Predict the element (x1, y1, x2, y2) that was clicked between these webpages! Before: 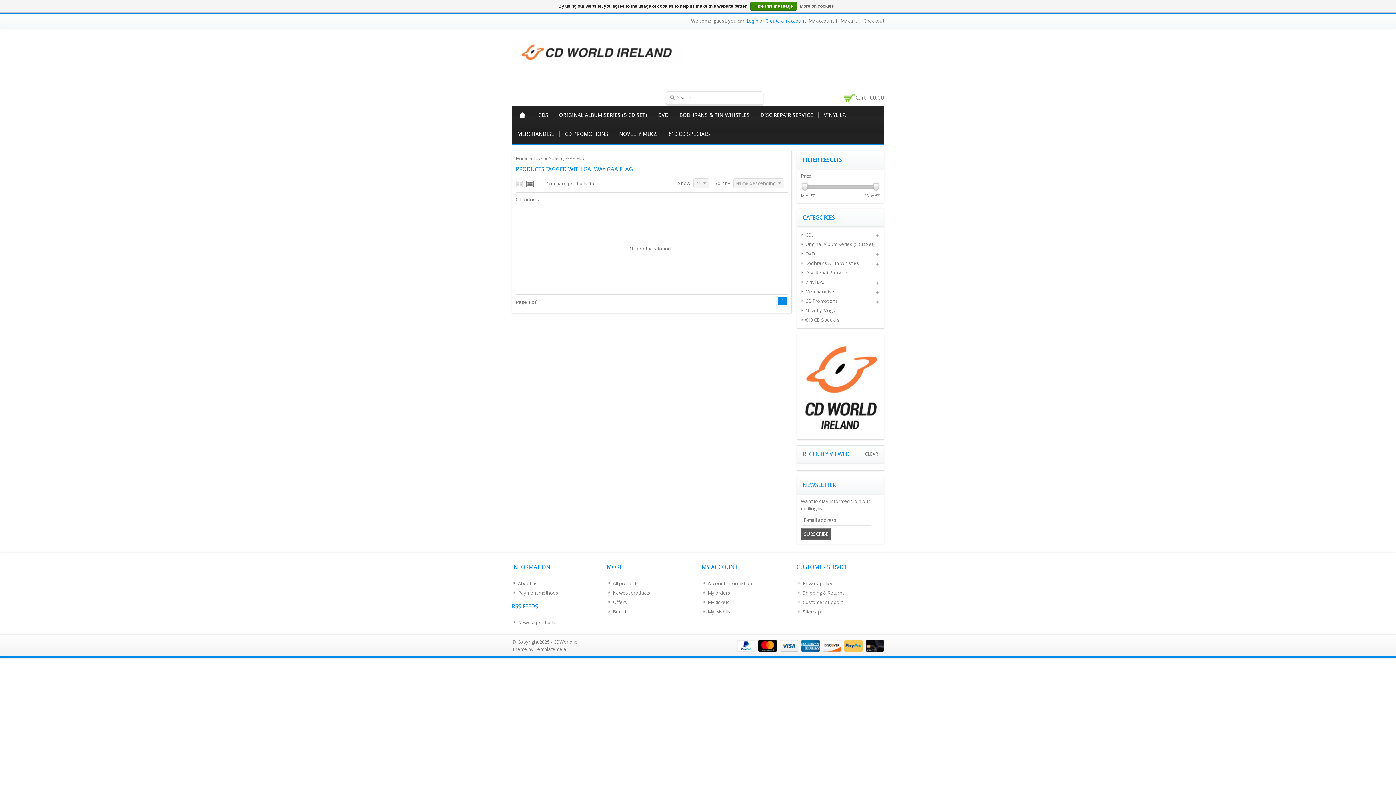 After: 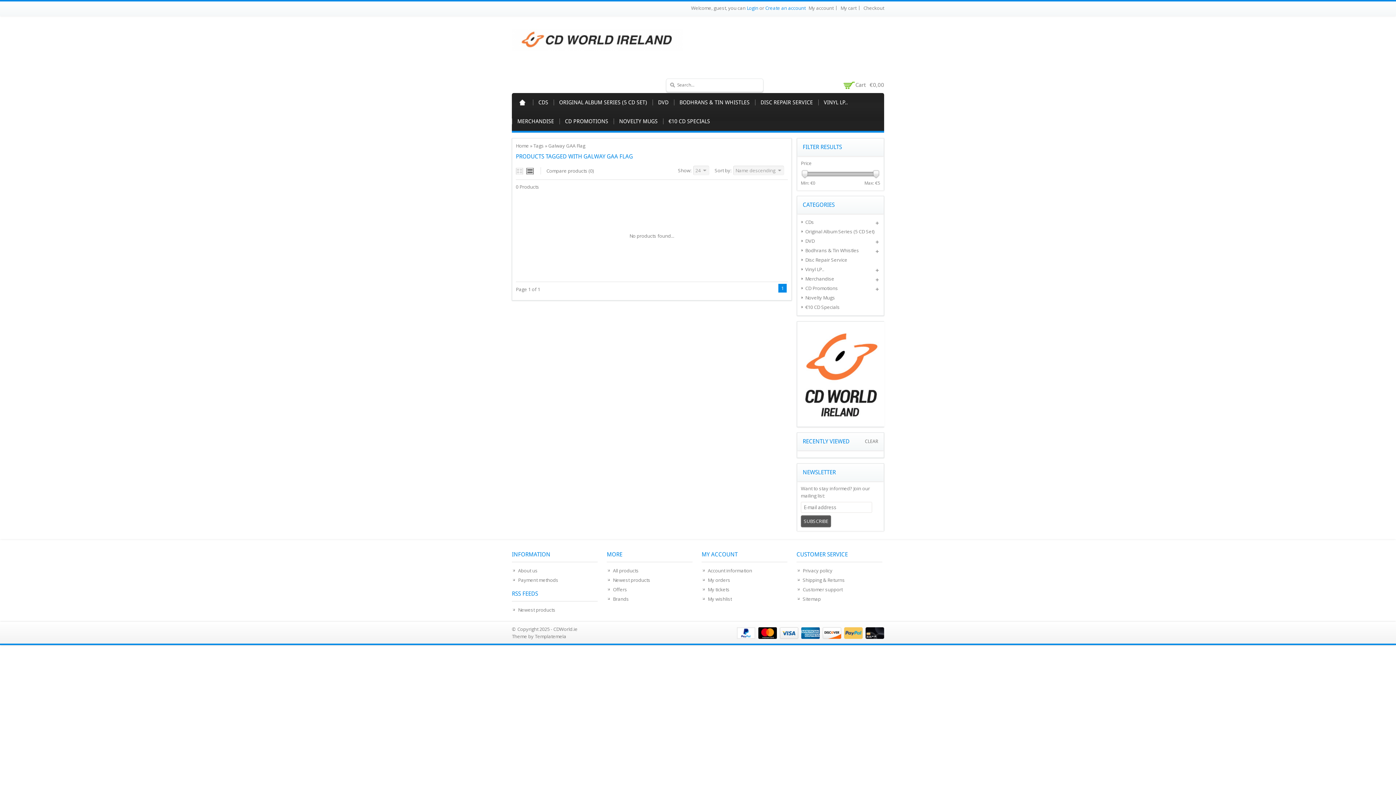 Action: bbox: (872, 182, 880, 191)